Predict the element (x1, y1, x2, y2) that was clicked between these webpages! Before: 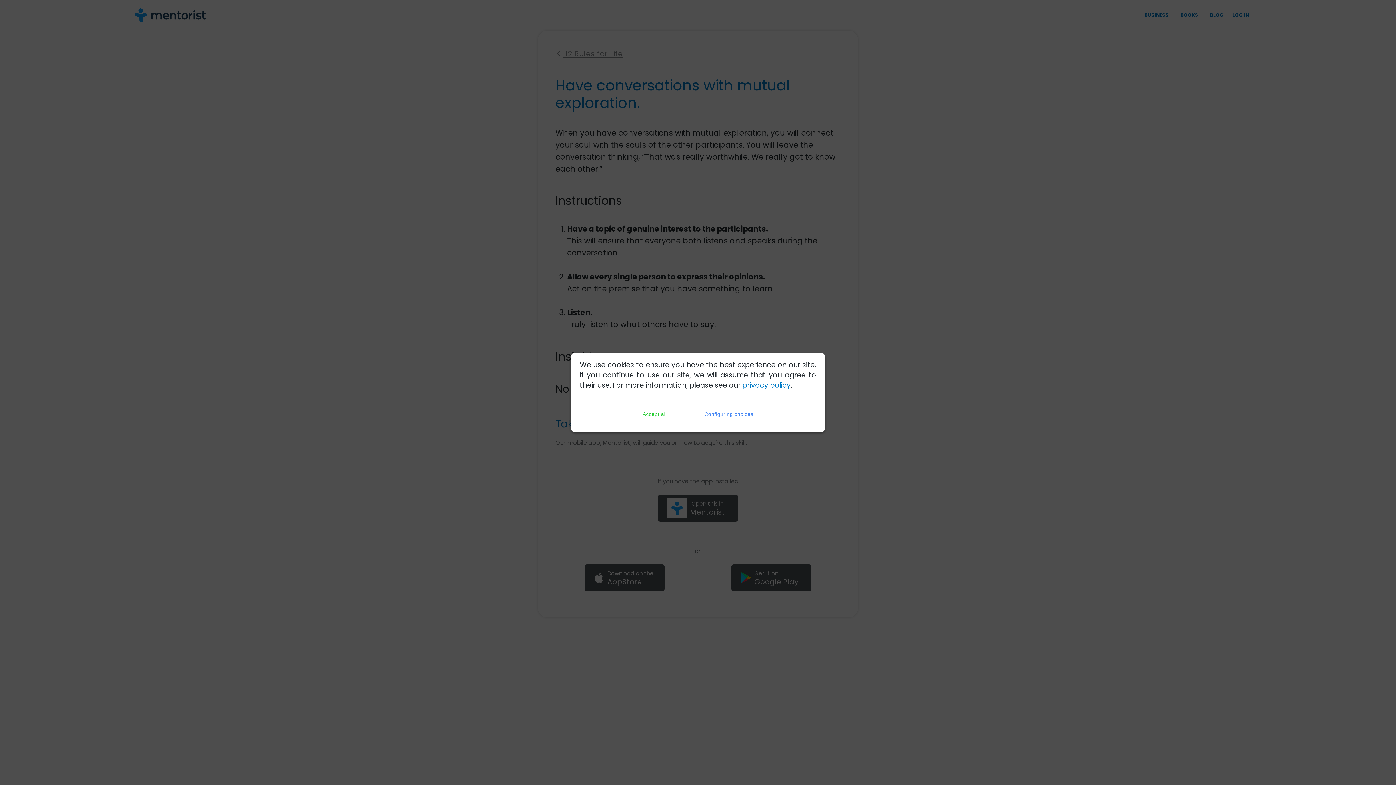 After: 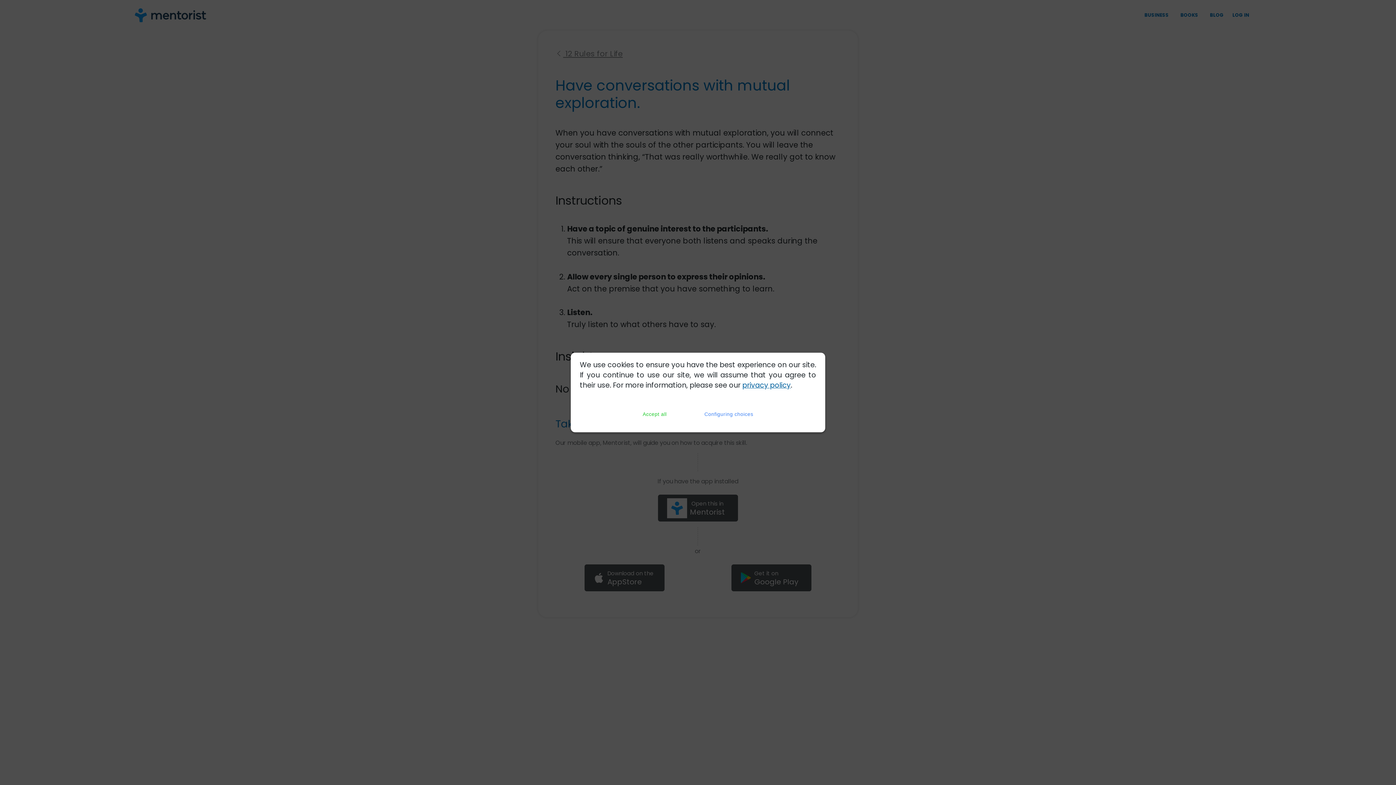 Action: bbox: (742, 380, 790, 390) label: privacy policy